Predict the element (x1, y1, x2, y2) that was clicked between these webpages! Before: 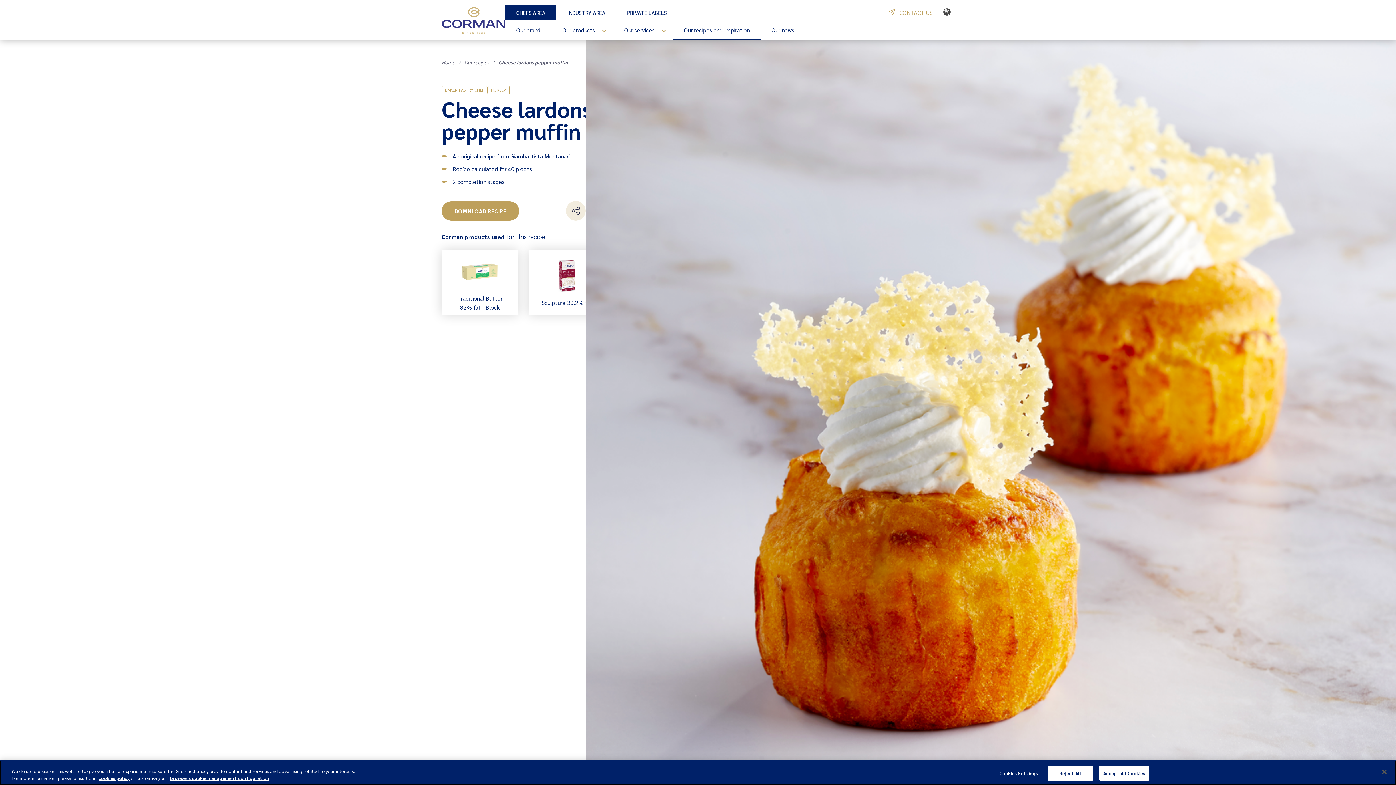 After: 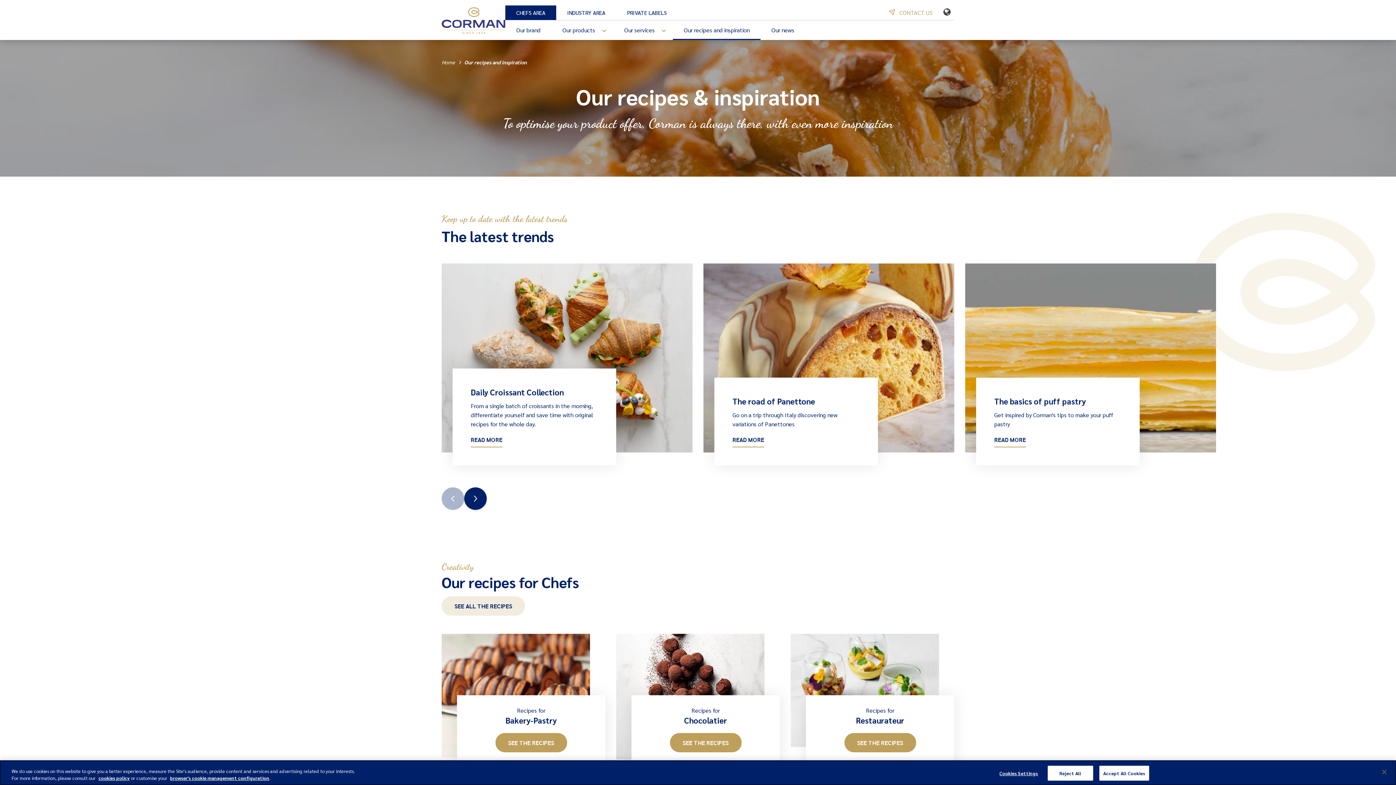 Action: bbox: (673, 20, 760, 40) label: Our recipes and inspiration